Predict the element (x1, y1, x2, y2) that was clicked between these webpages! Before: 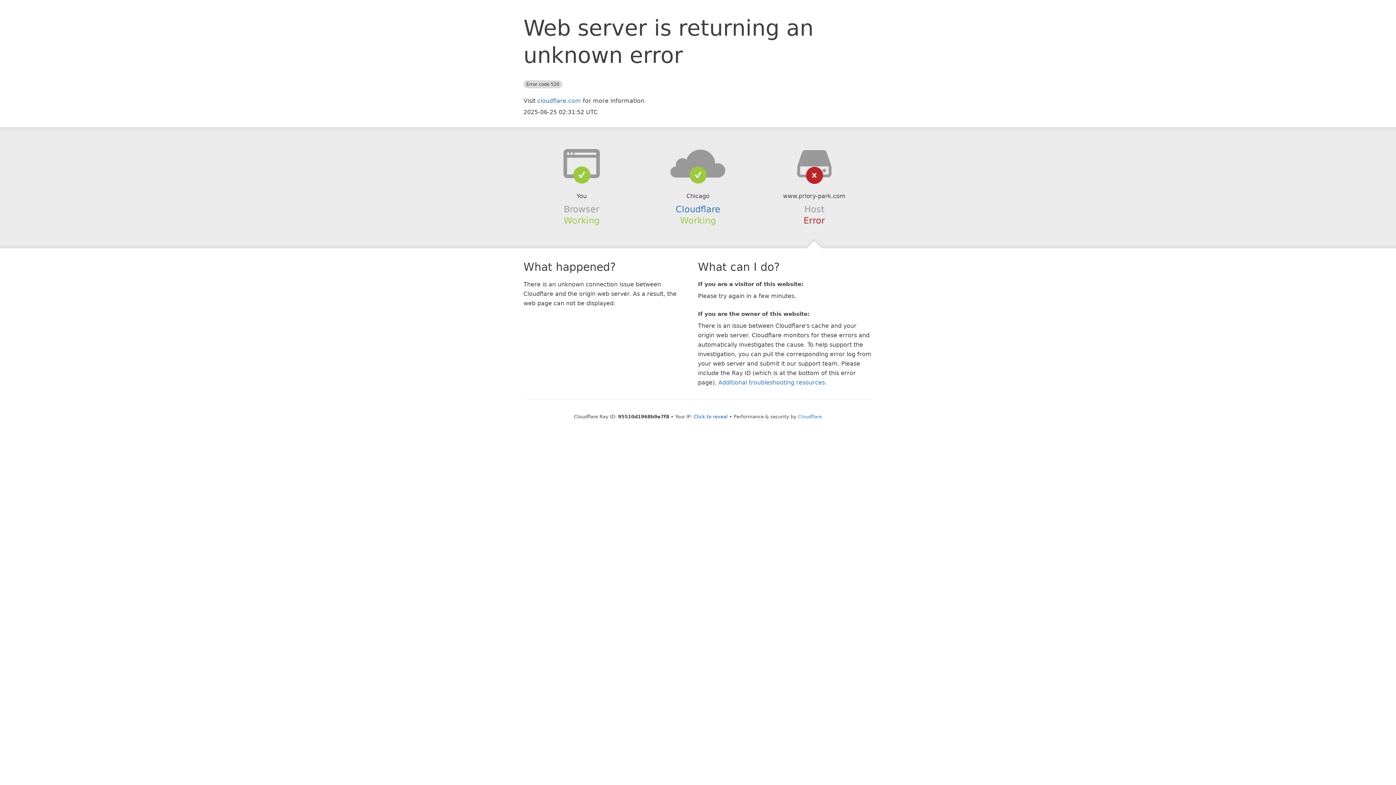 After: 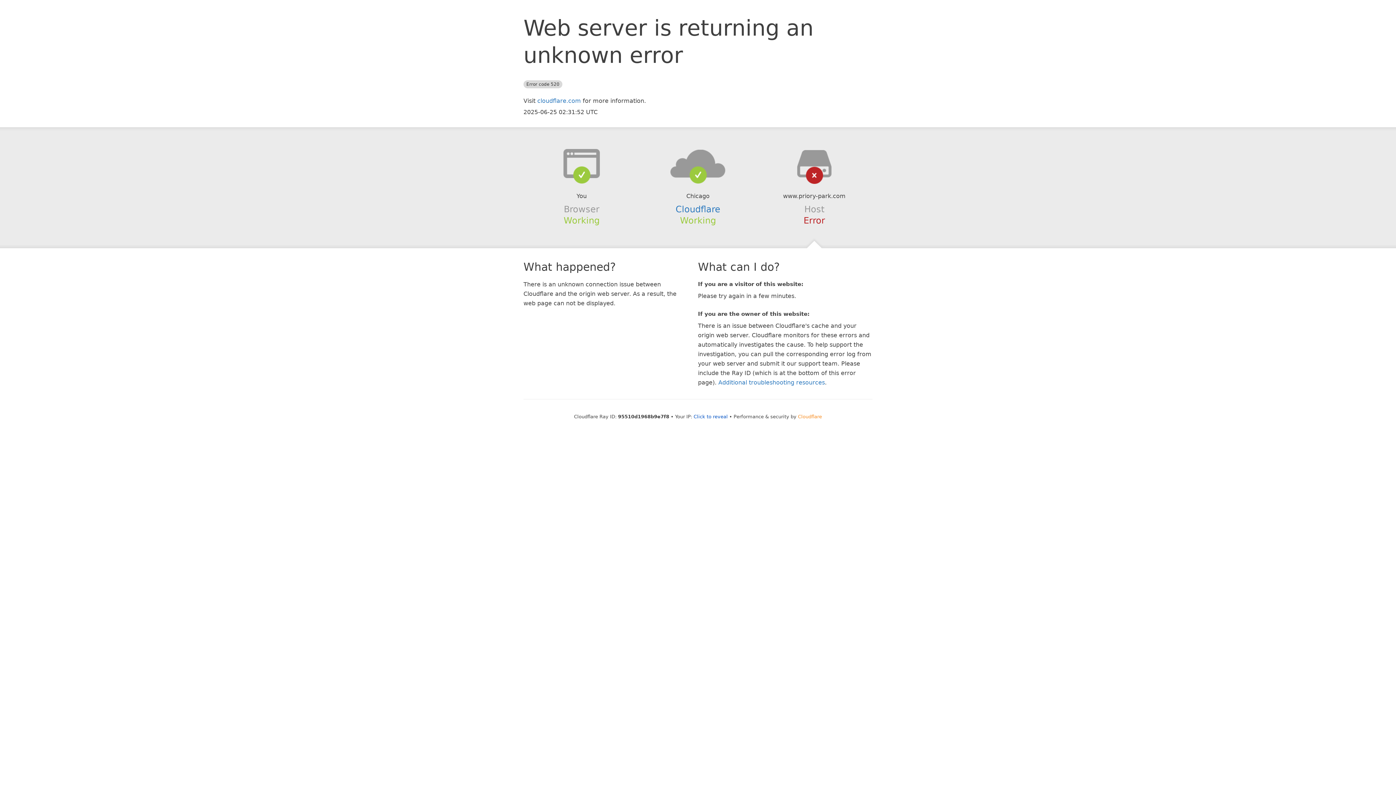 Action: bbox: (798, 414, 822, 419) label: Cloudflare